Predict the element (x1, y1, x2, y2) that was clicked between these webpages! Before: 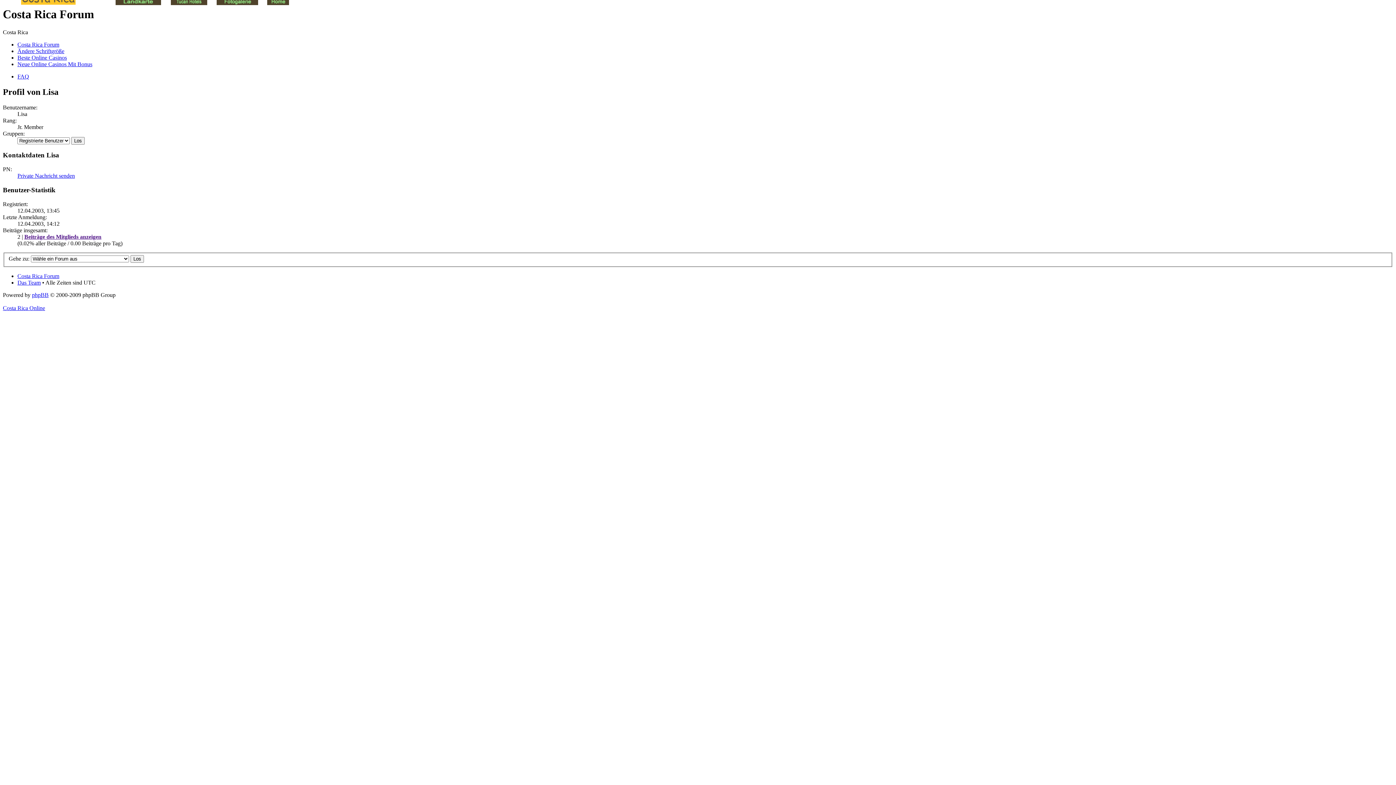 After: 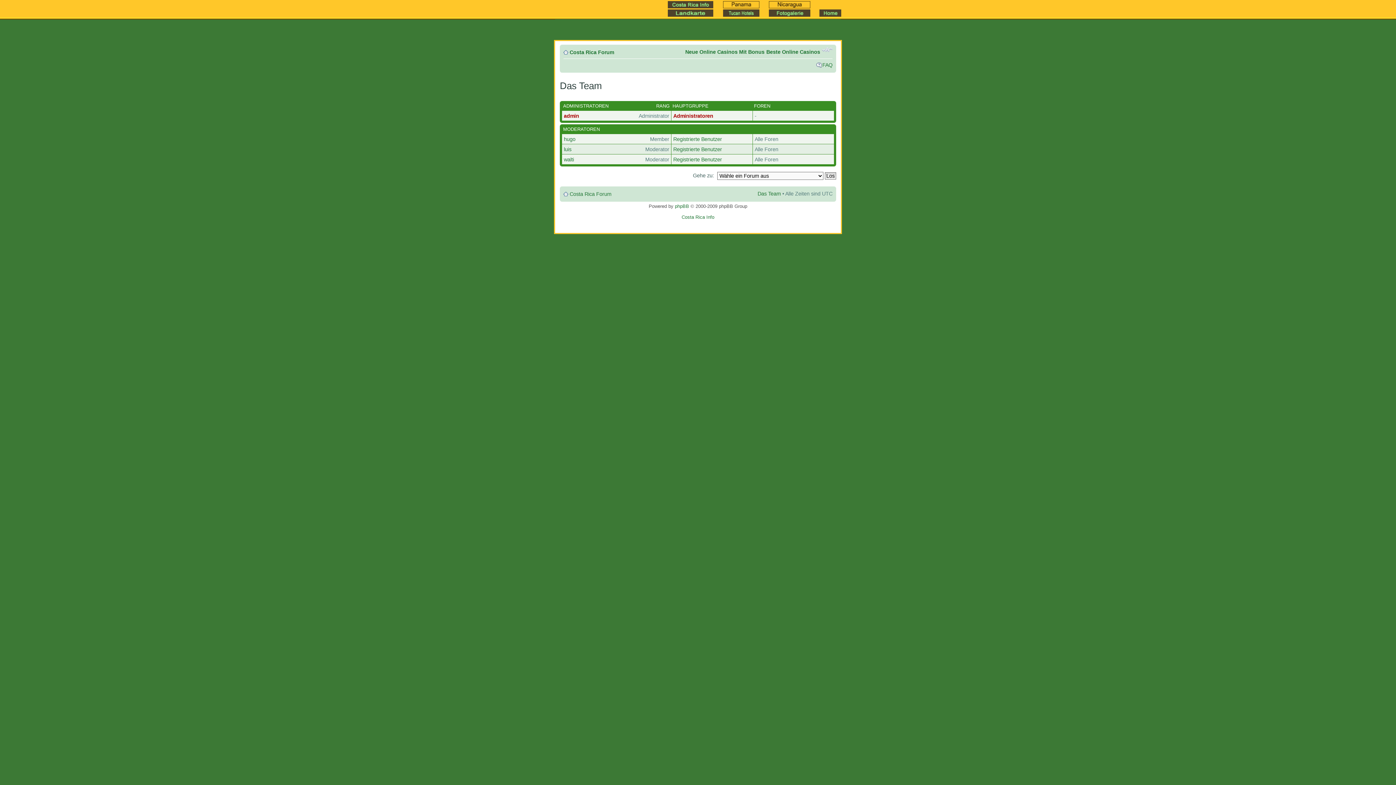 Action: bbox: (17, 279, 40, 285) label: Das Team